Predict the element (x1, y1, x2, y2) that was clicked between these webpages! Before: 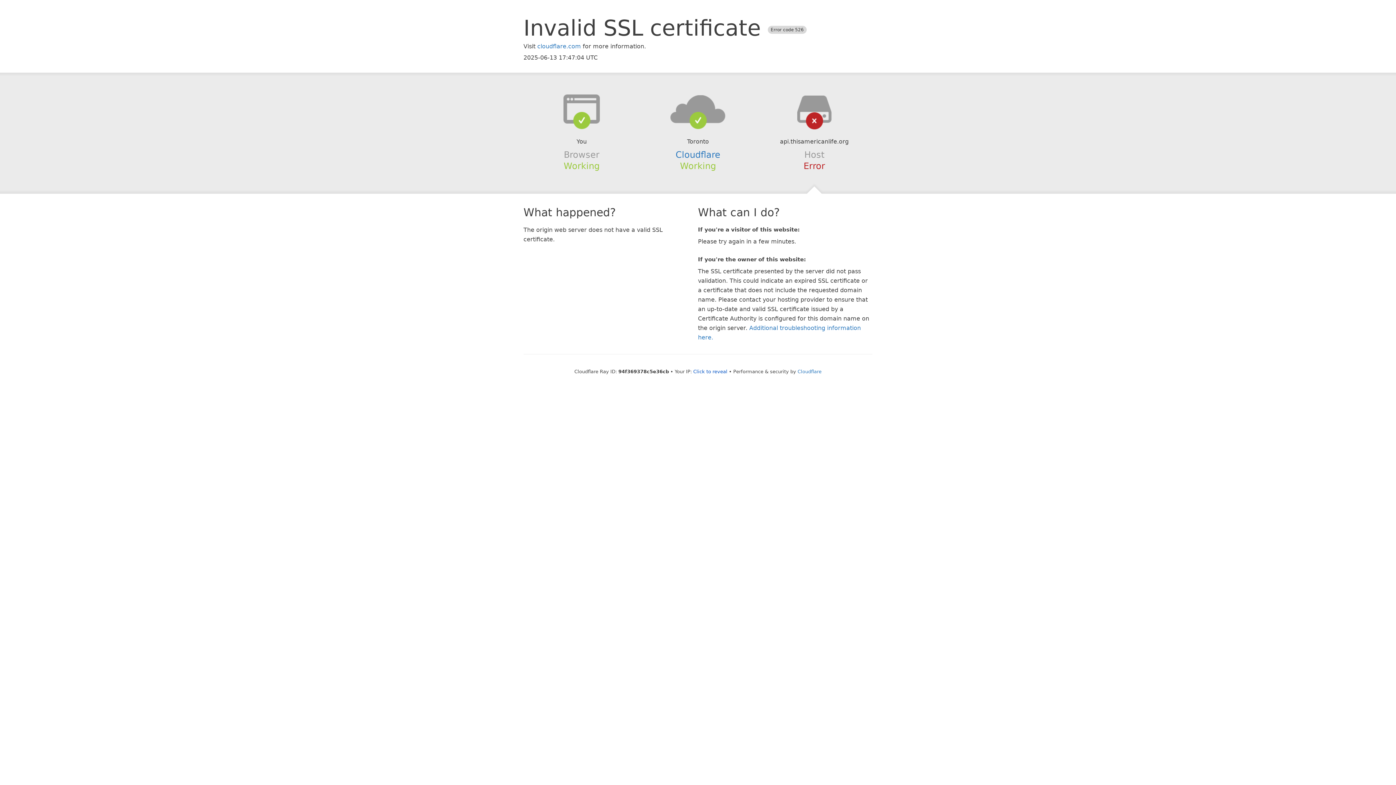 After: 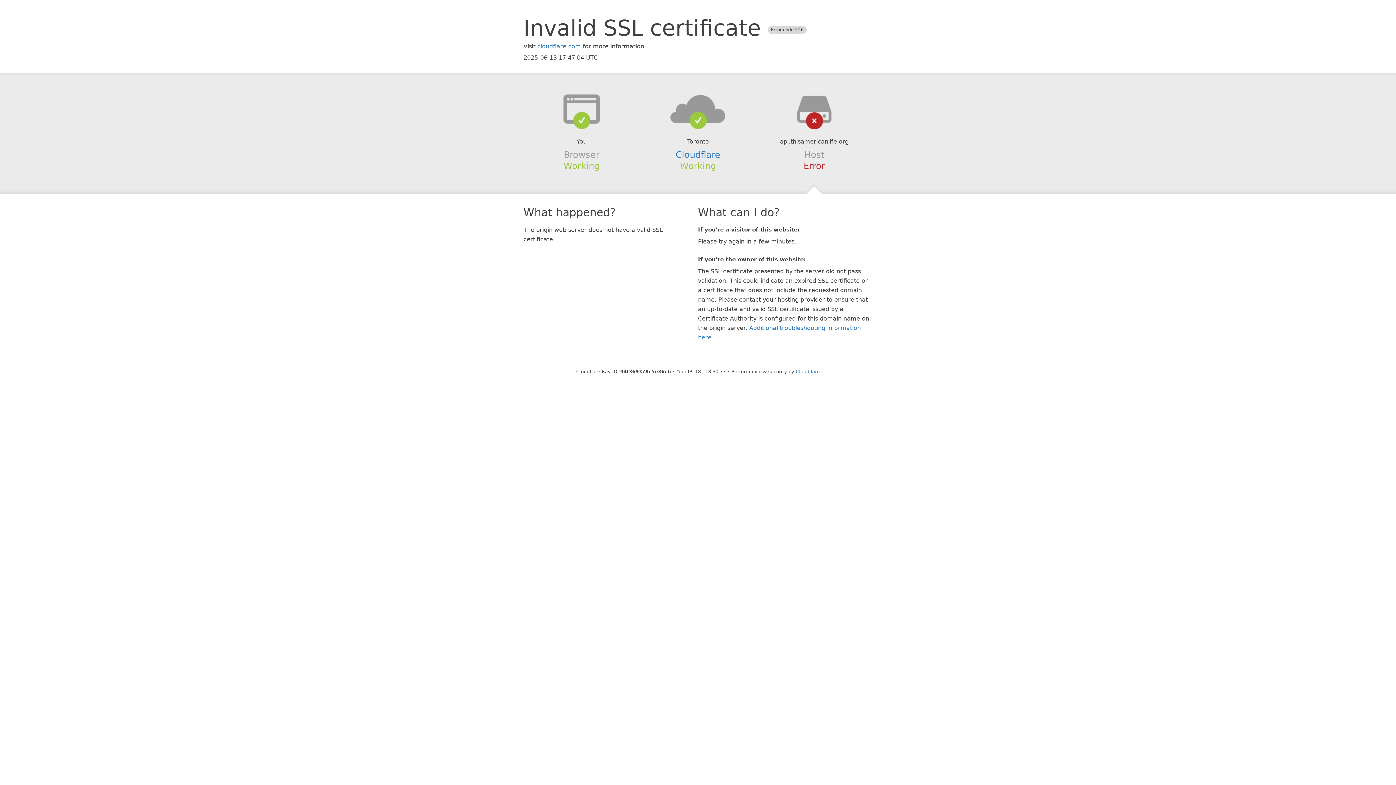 Action: bbox: (693, 368, 727, 374) label: Click to reveal